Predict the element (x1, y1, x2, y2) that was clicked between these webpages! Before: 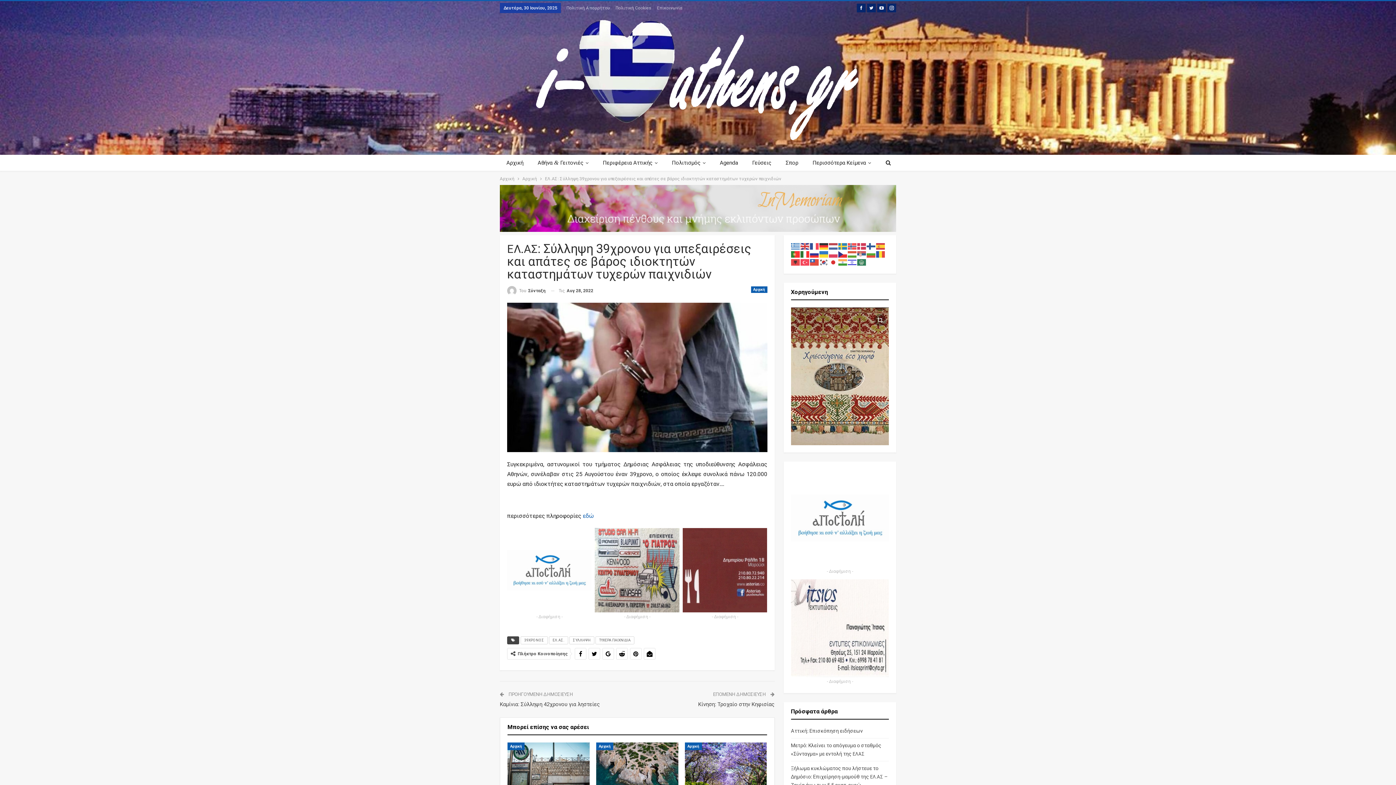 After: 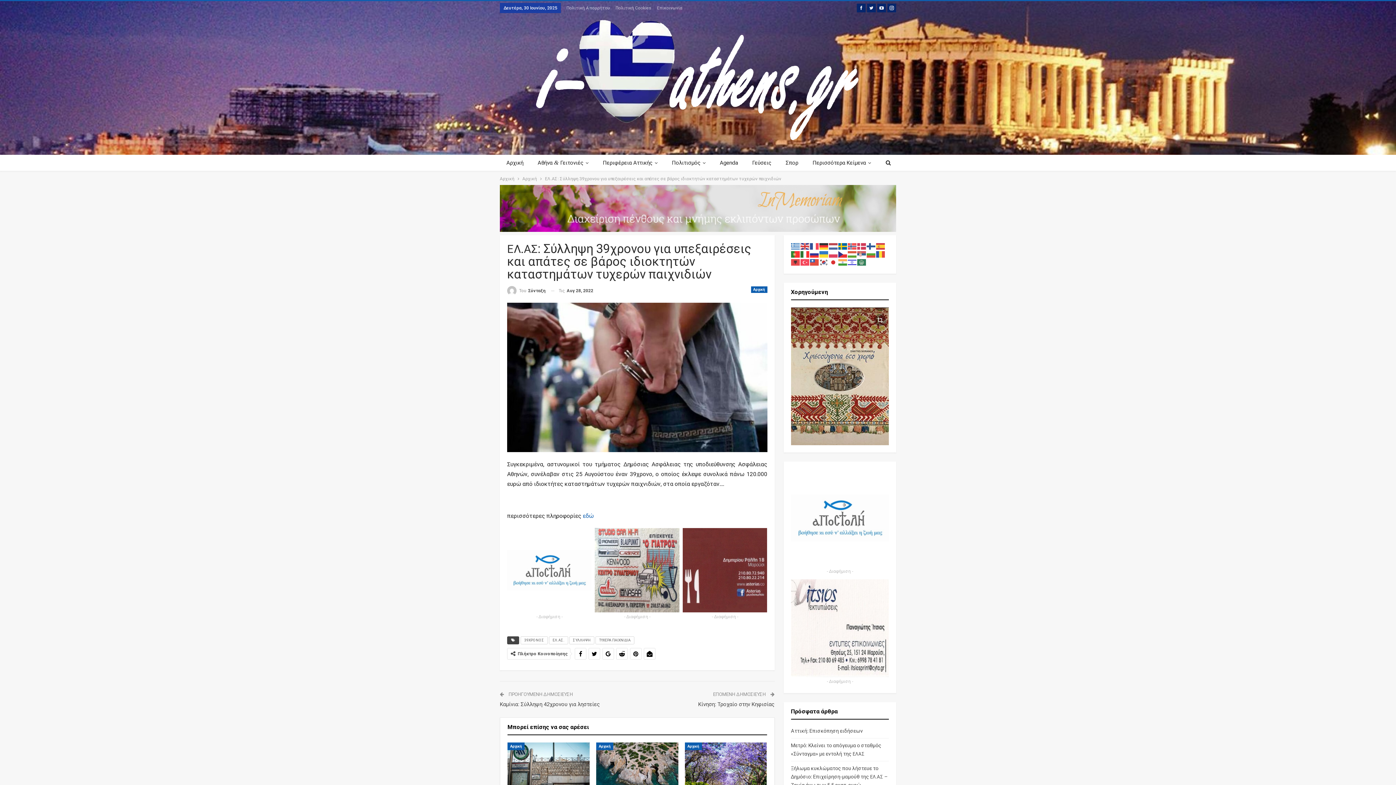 Action: bbox: (838, 243, 847, 248)